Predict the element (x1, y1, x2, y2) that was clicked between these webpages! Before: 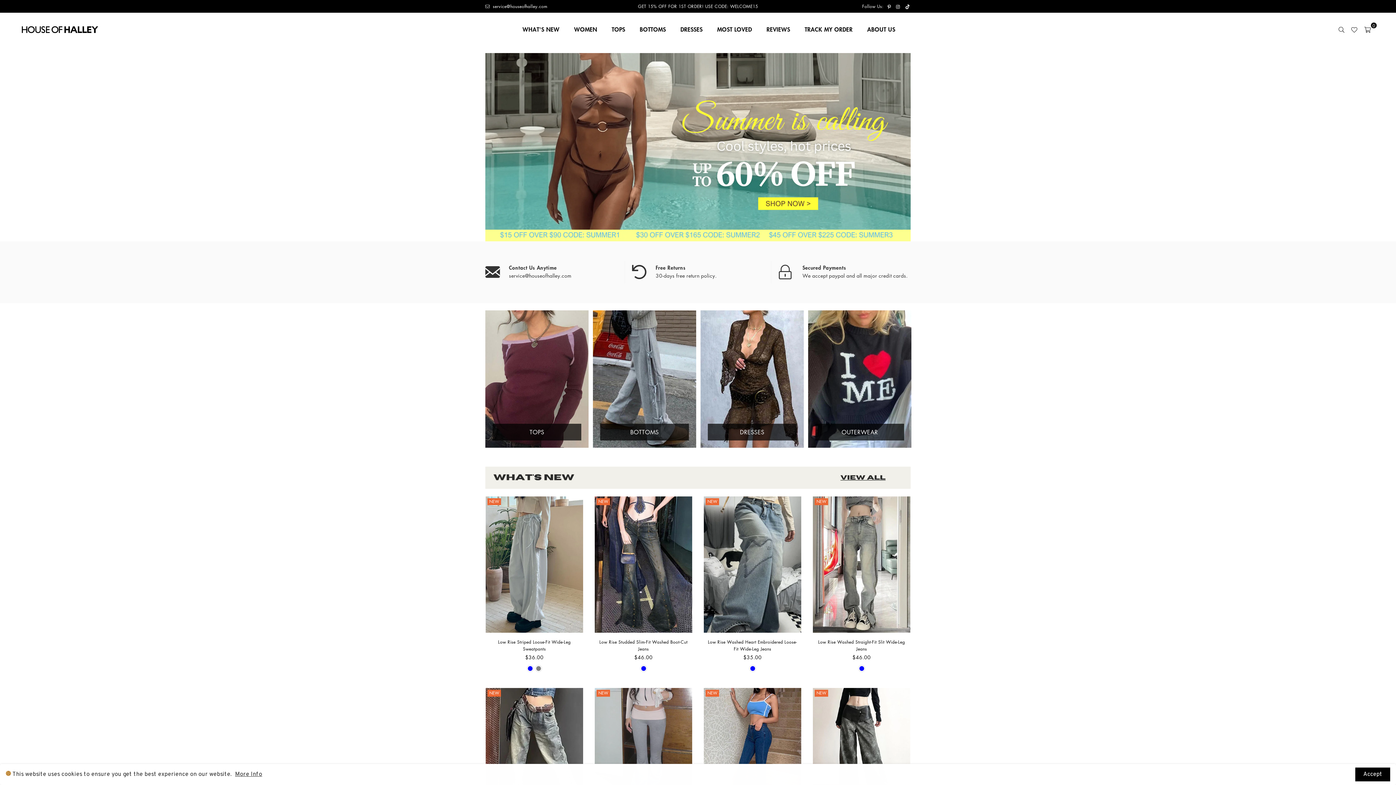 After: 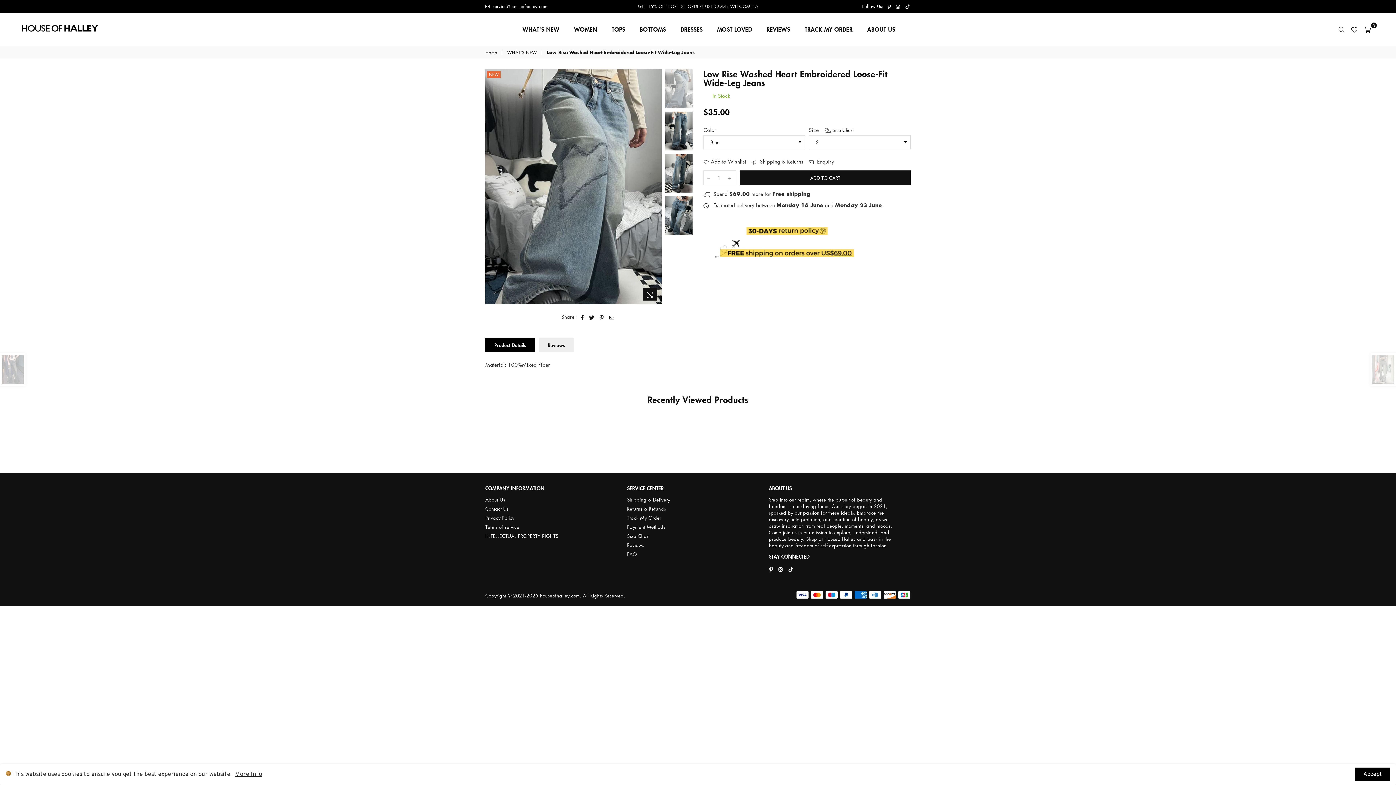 Action: bbox: (704, 496, 801, 633)